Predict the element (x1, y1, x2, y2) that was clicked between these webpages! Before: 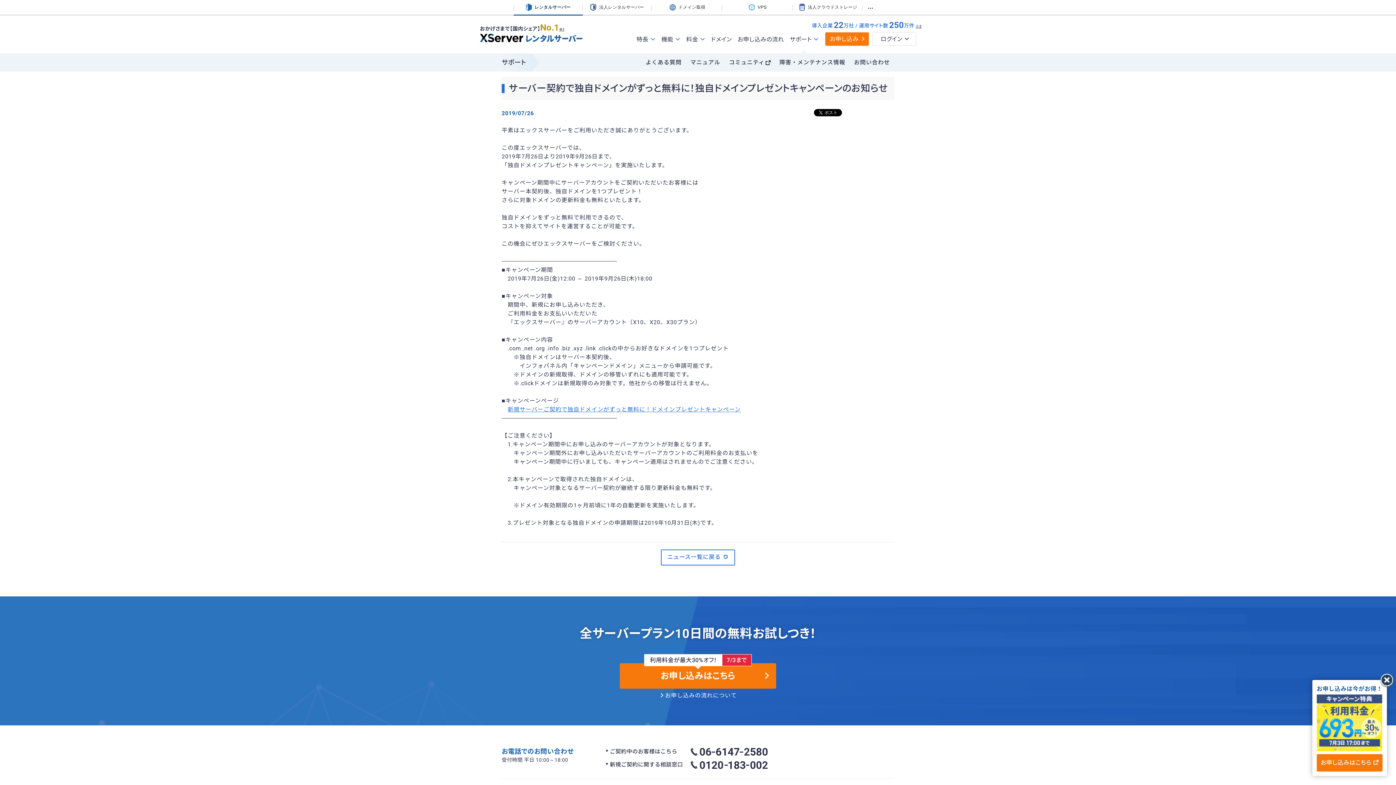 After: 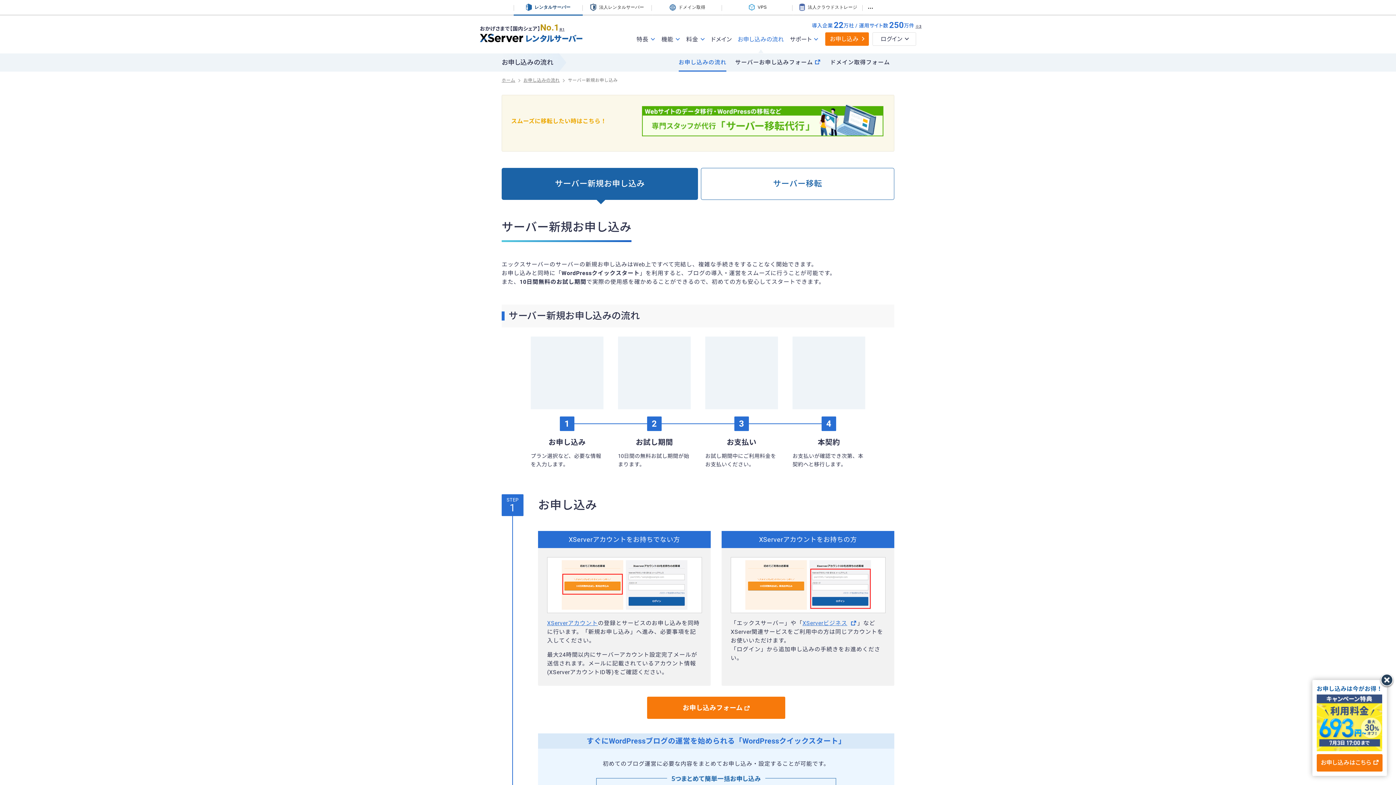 Action: label: お申し込みの流れについて bbox: (665, 692, 737, 699)